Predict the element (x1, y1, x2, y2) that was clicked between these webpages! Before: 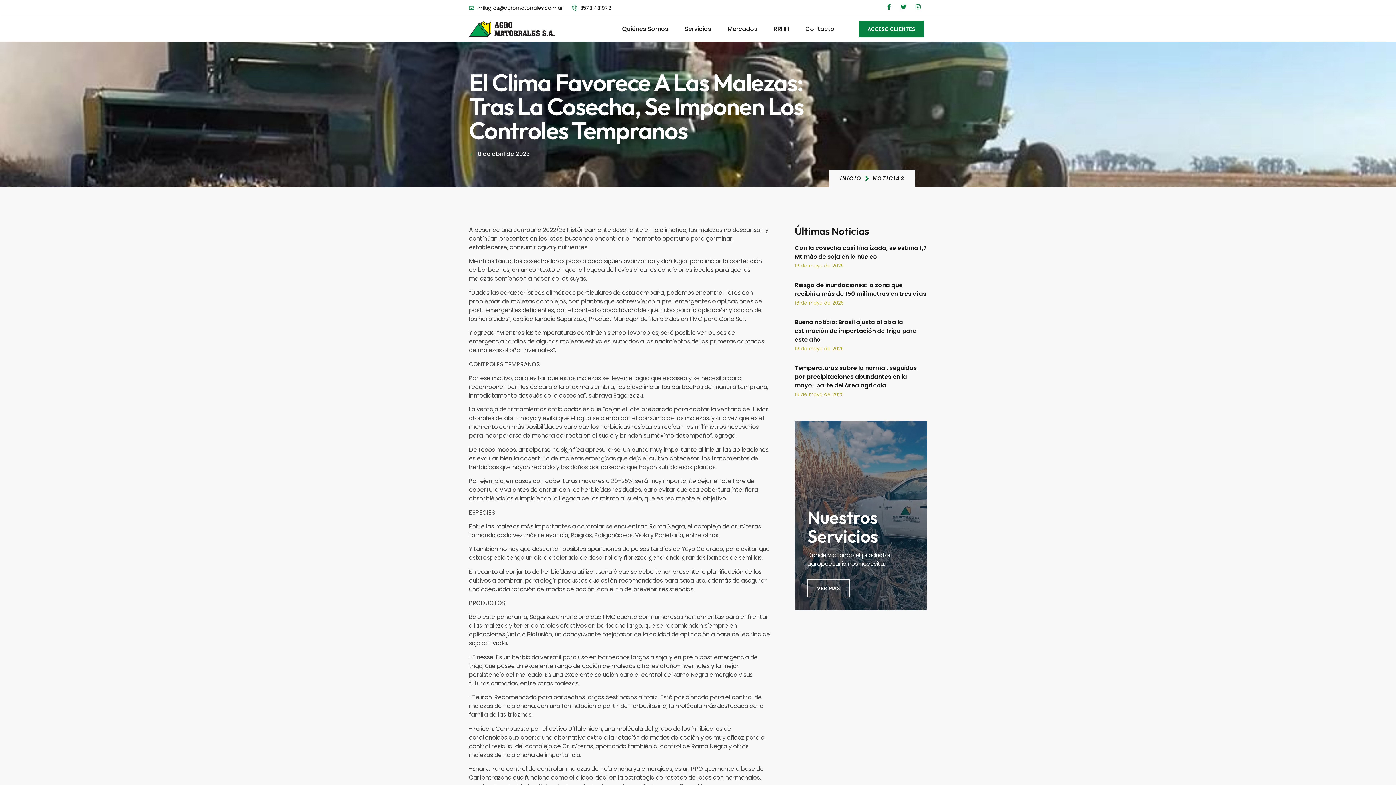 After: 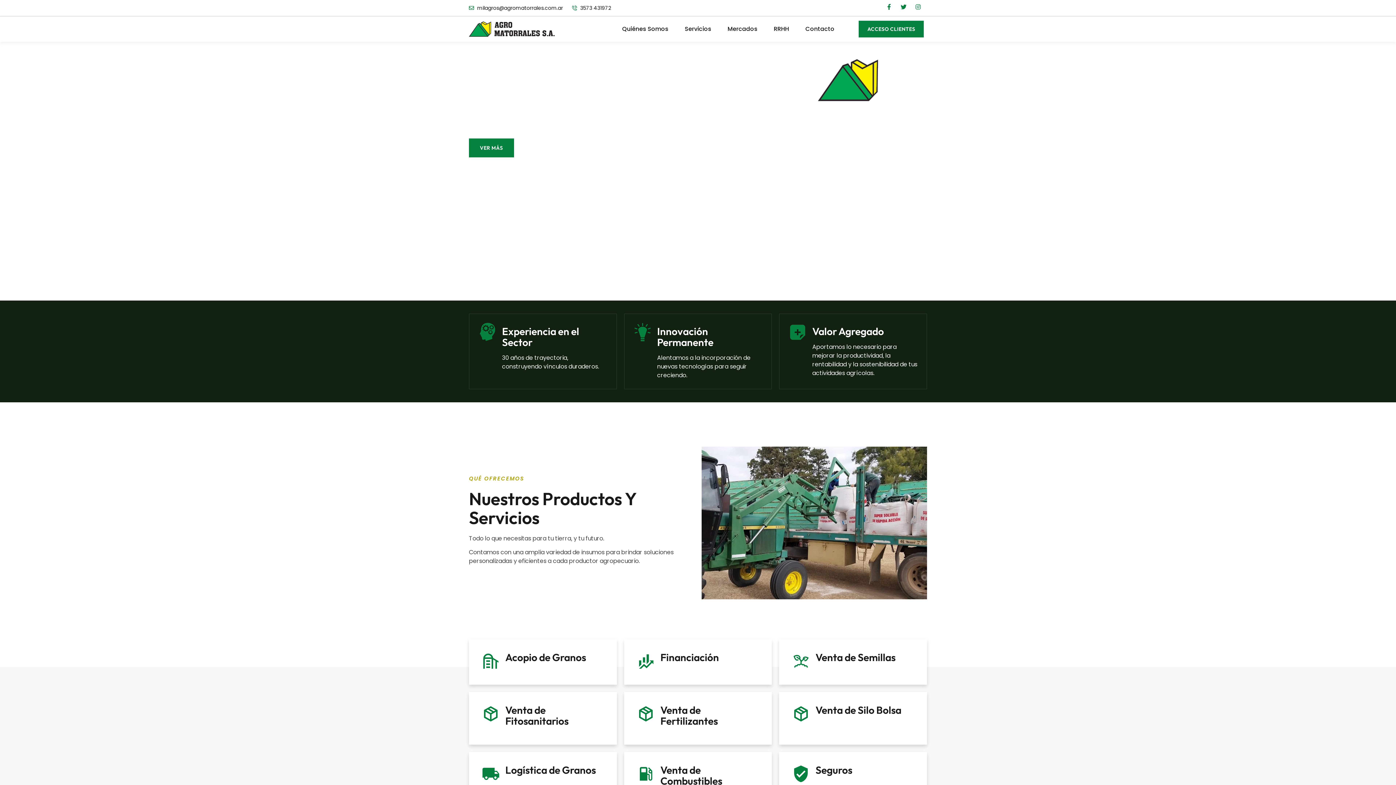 Action: label: INICIO bbox: (840, 175, 861, 181)